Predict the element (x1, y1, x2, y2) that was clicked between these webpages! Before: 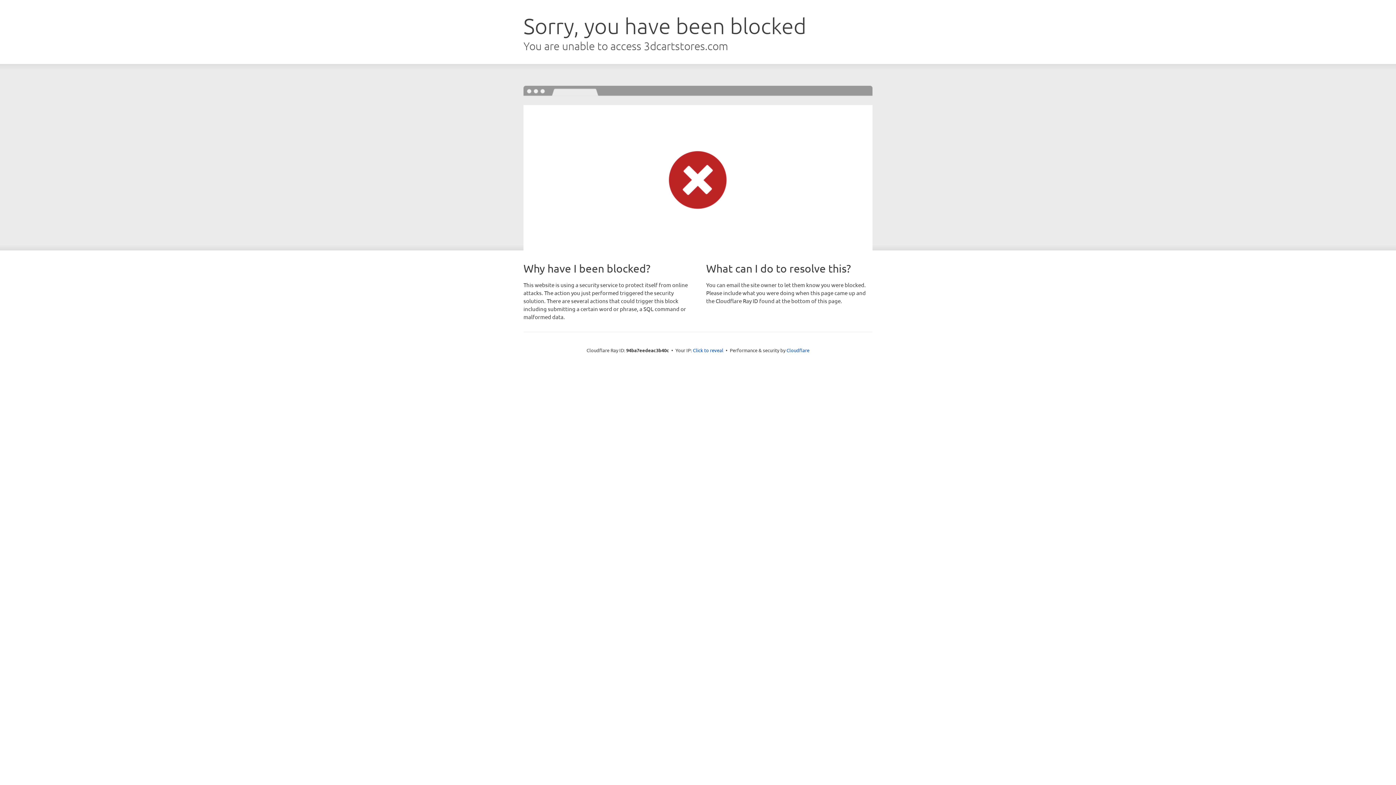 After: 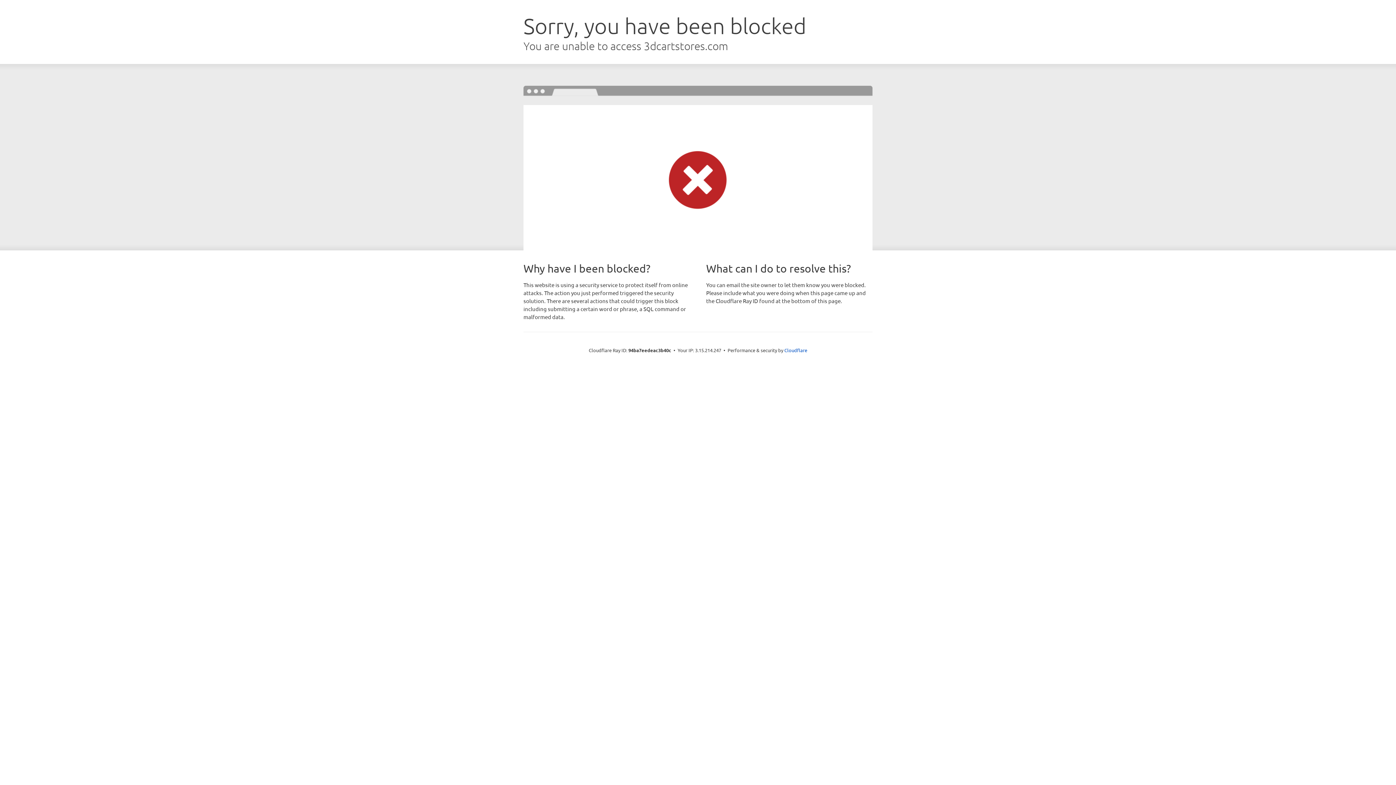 Action: bbox: (693, 346, 723, 353) label: Click to reveal